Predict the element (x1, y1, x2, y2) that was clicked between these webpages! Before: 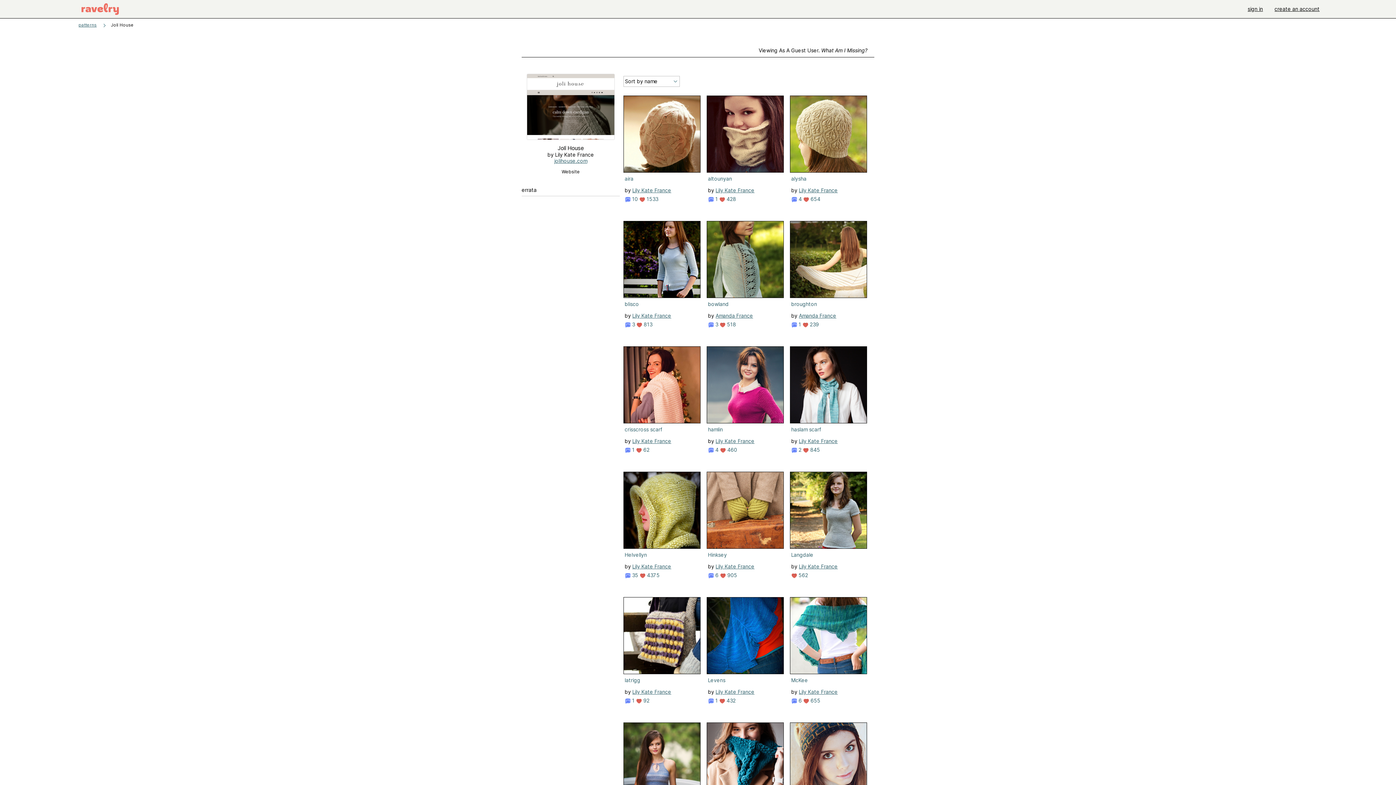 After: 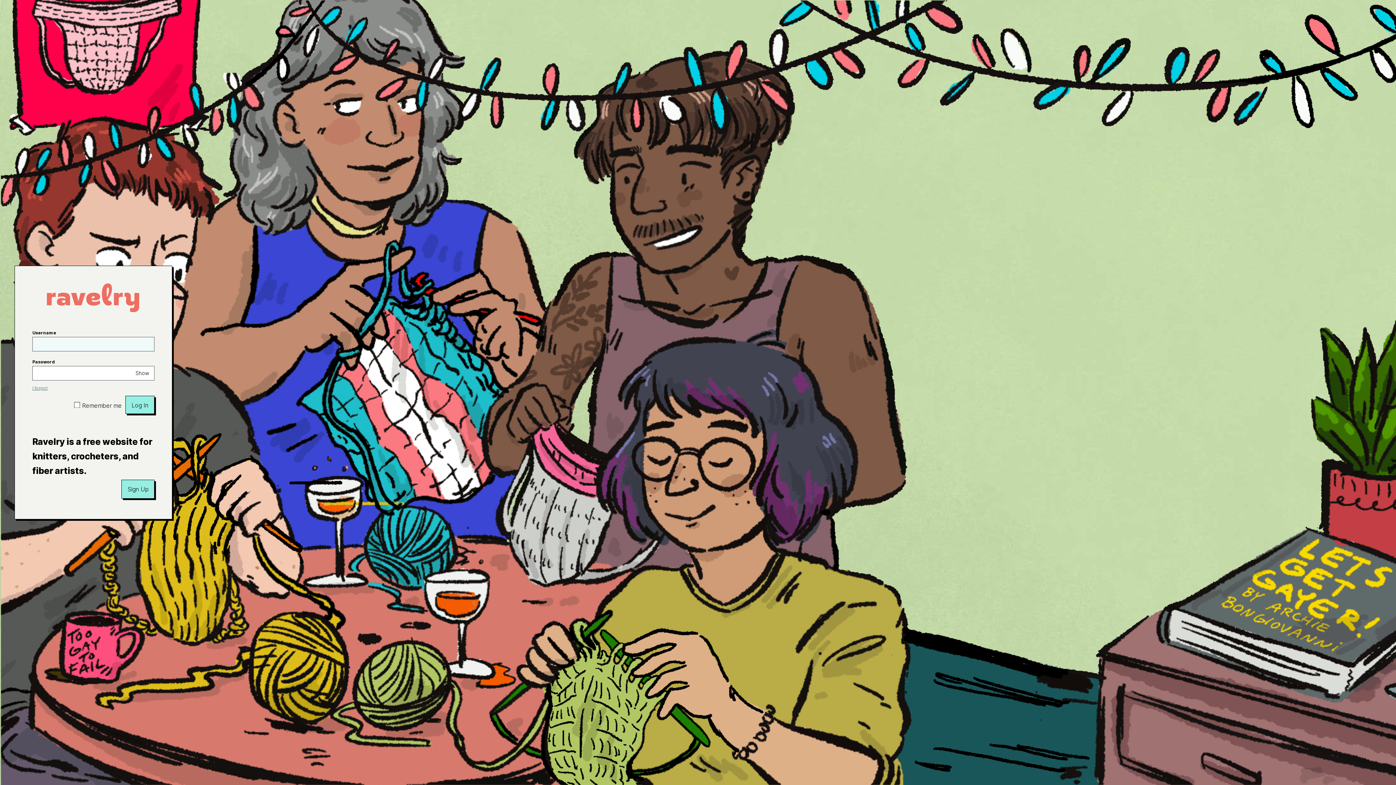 Action: bbox: (78, 22, 96, 27) label: patterns